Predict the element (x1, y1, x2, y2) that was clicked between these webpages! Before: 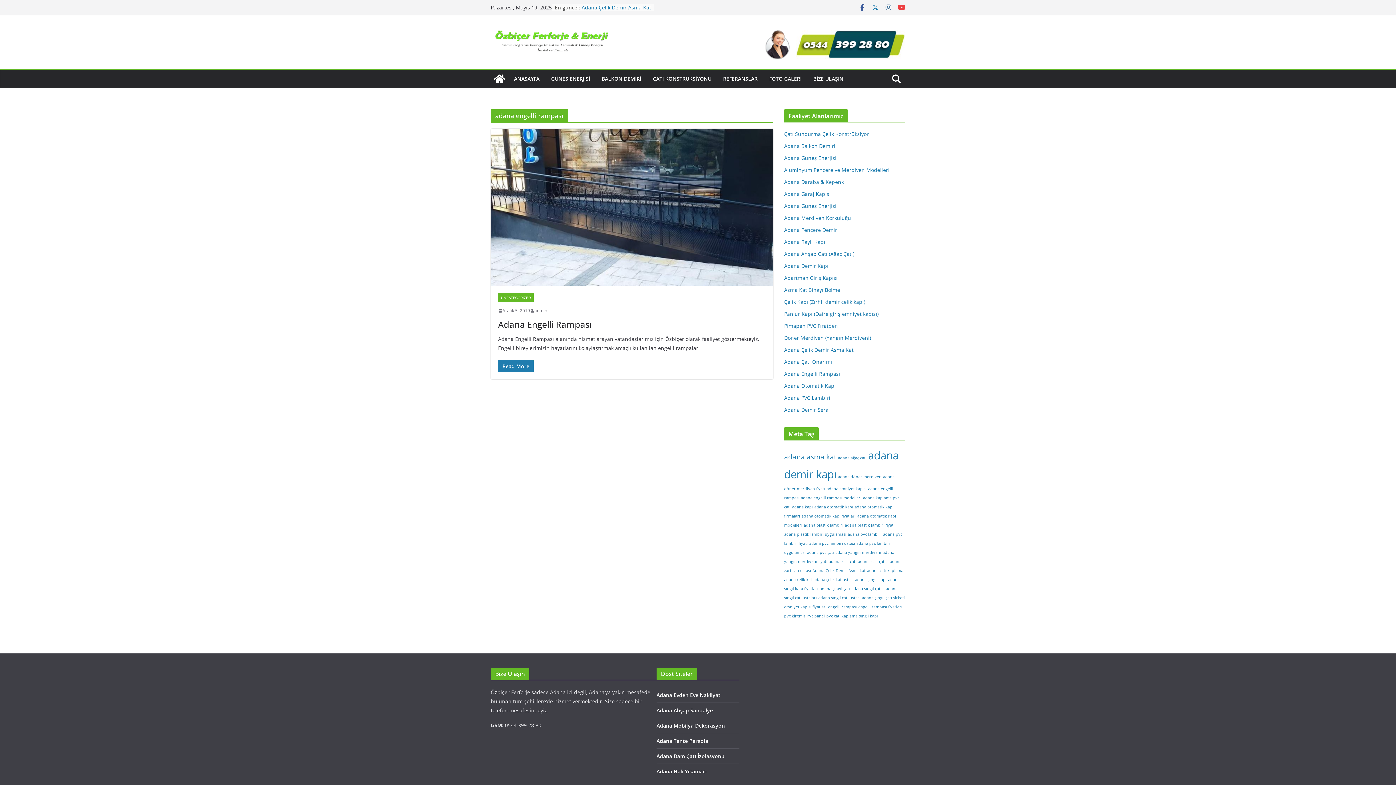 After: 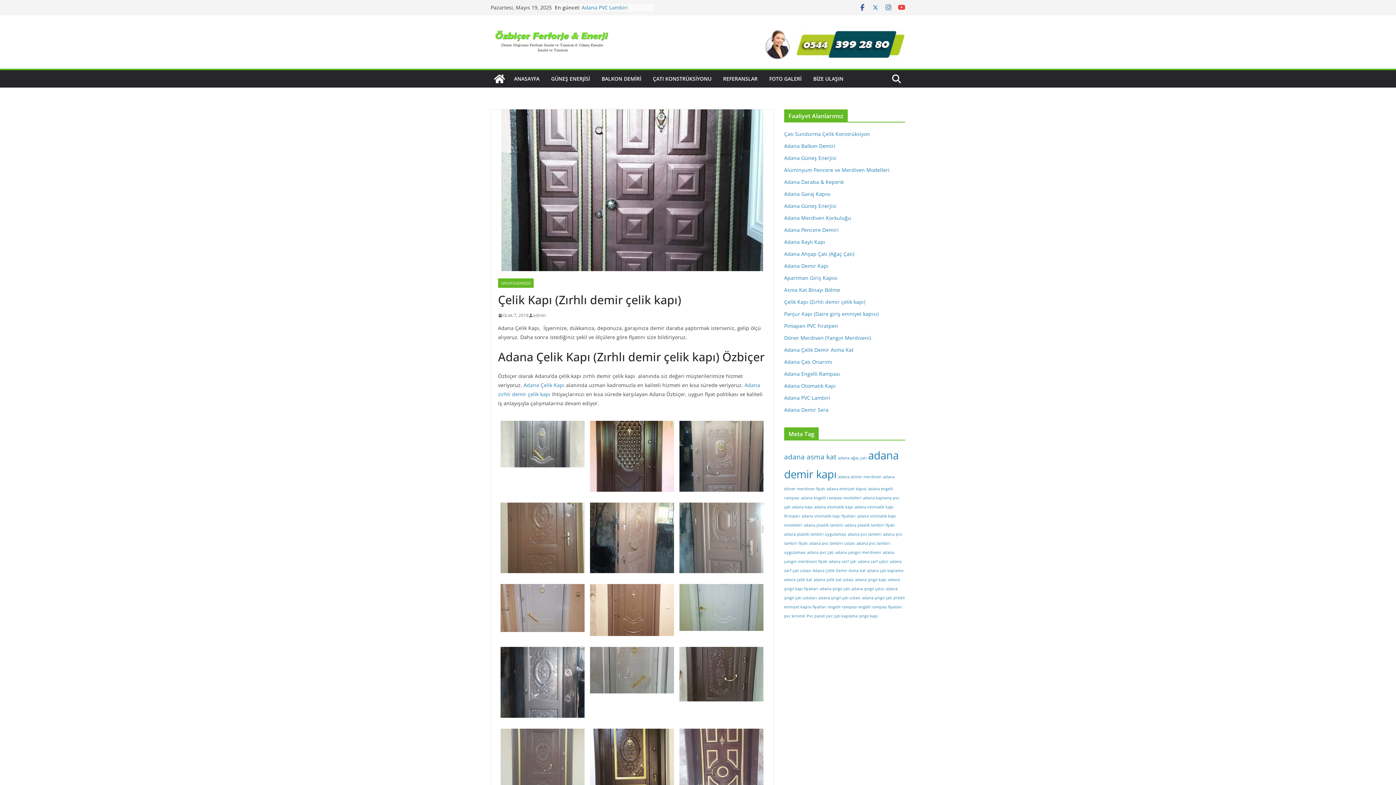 Action: label: Çelik Kapı (Zırhlı demir çelik kapı) bbox: (784, 298, 865, 305)